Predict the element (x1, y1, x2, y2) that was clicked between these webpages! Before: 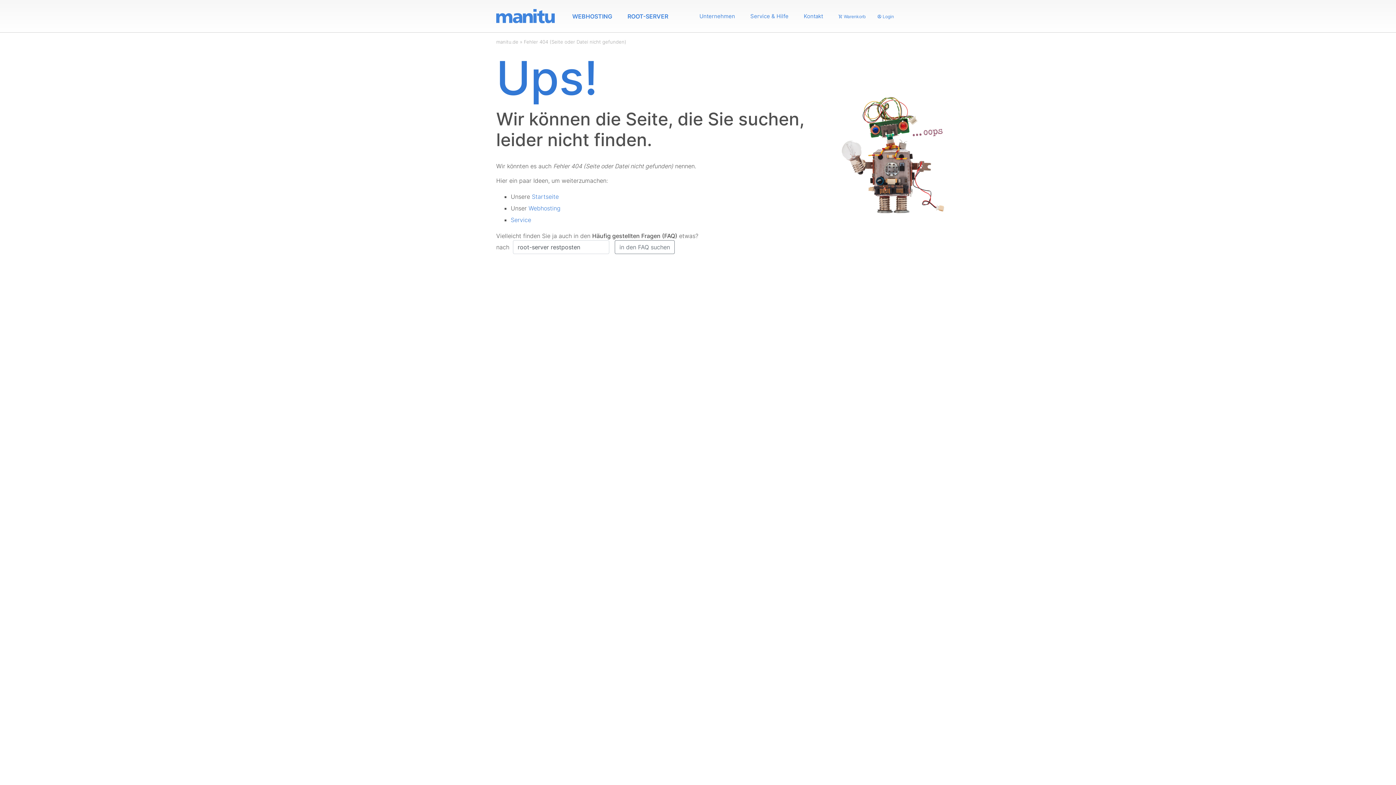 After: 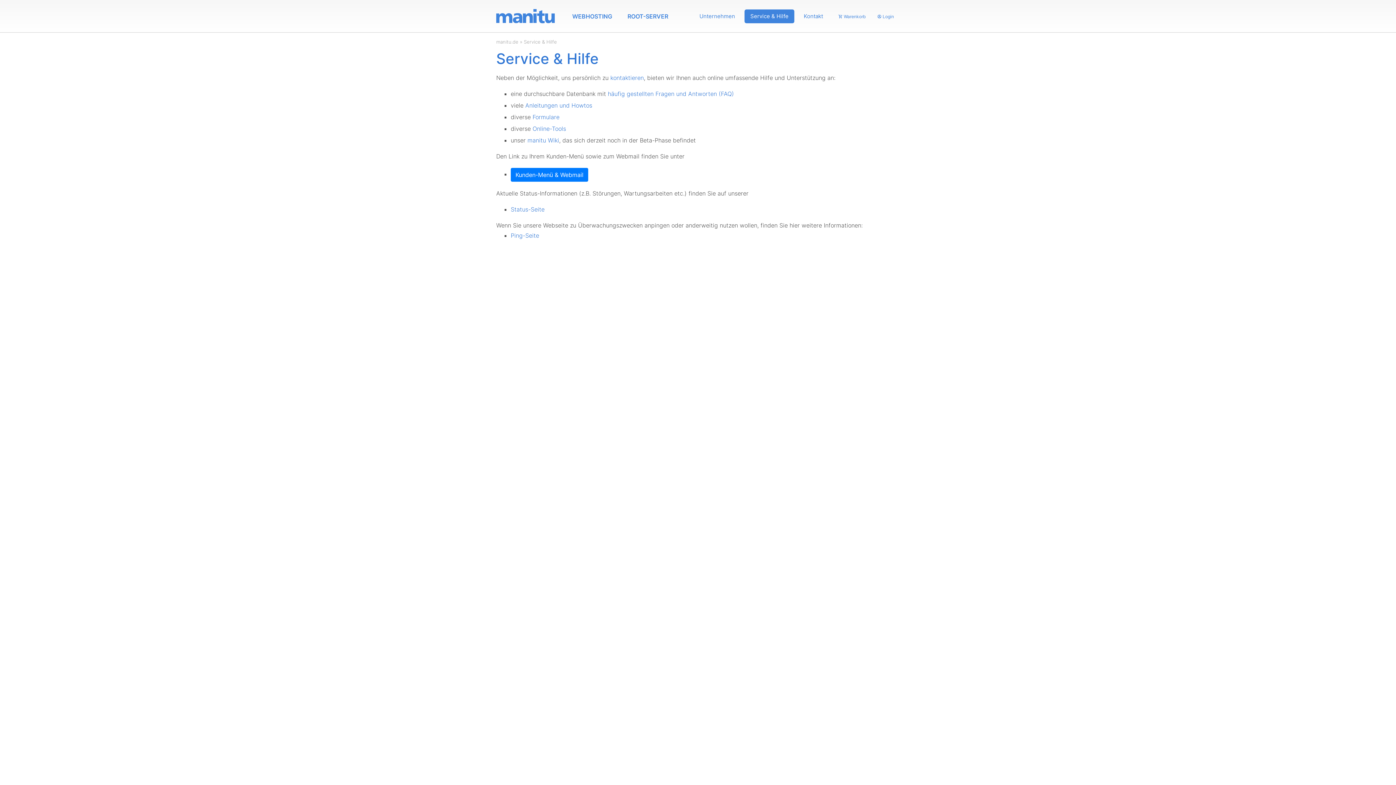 Action: label: Service bbox: (510, 216, 531, 223)